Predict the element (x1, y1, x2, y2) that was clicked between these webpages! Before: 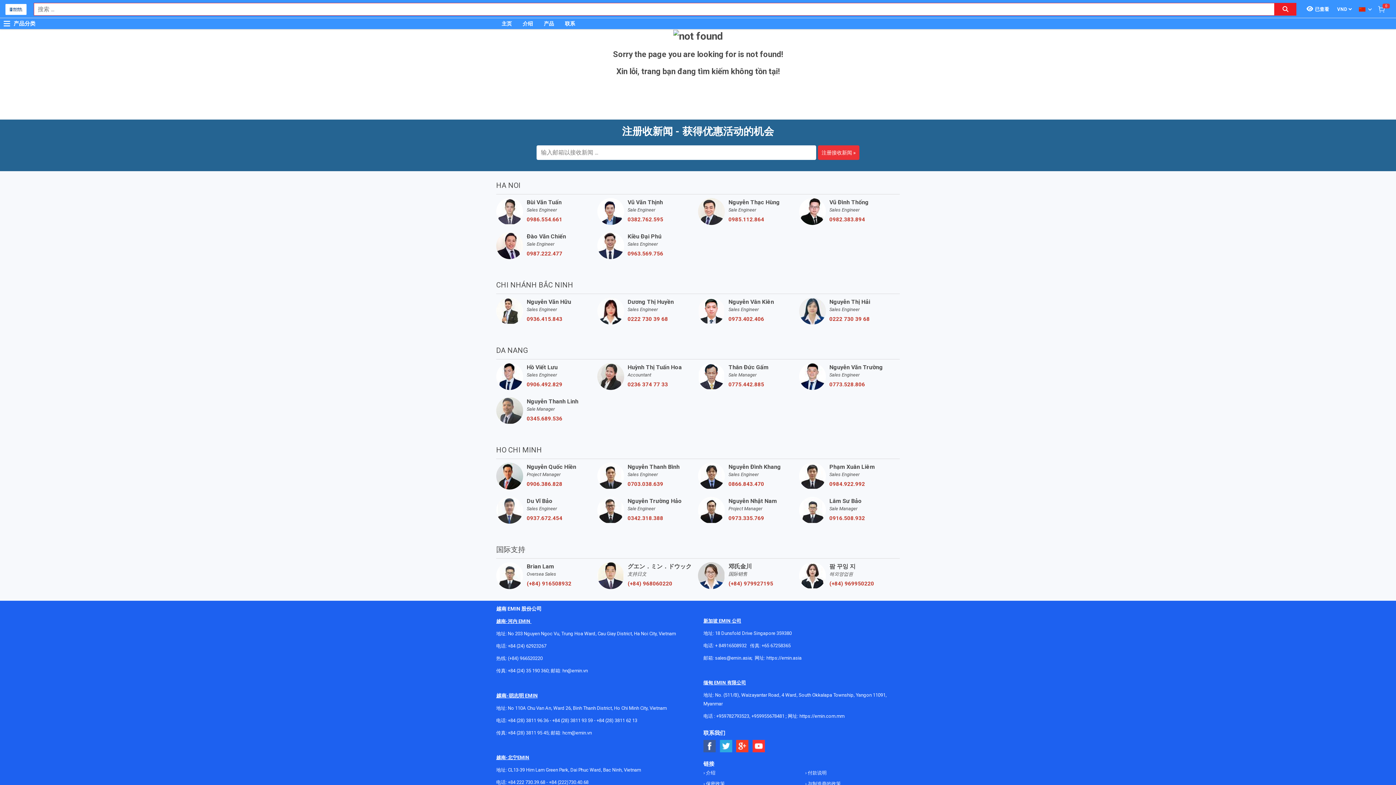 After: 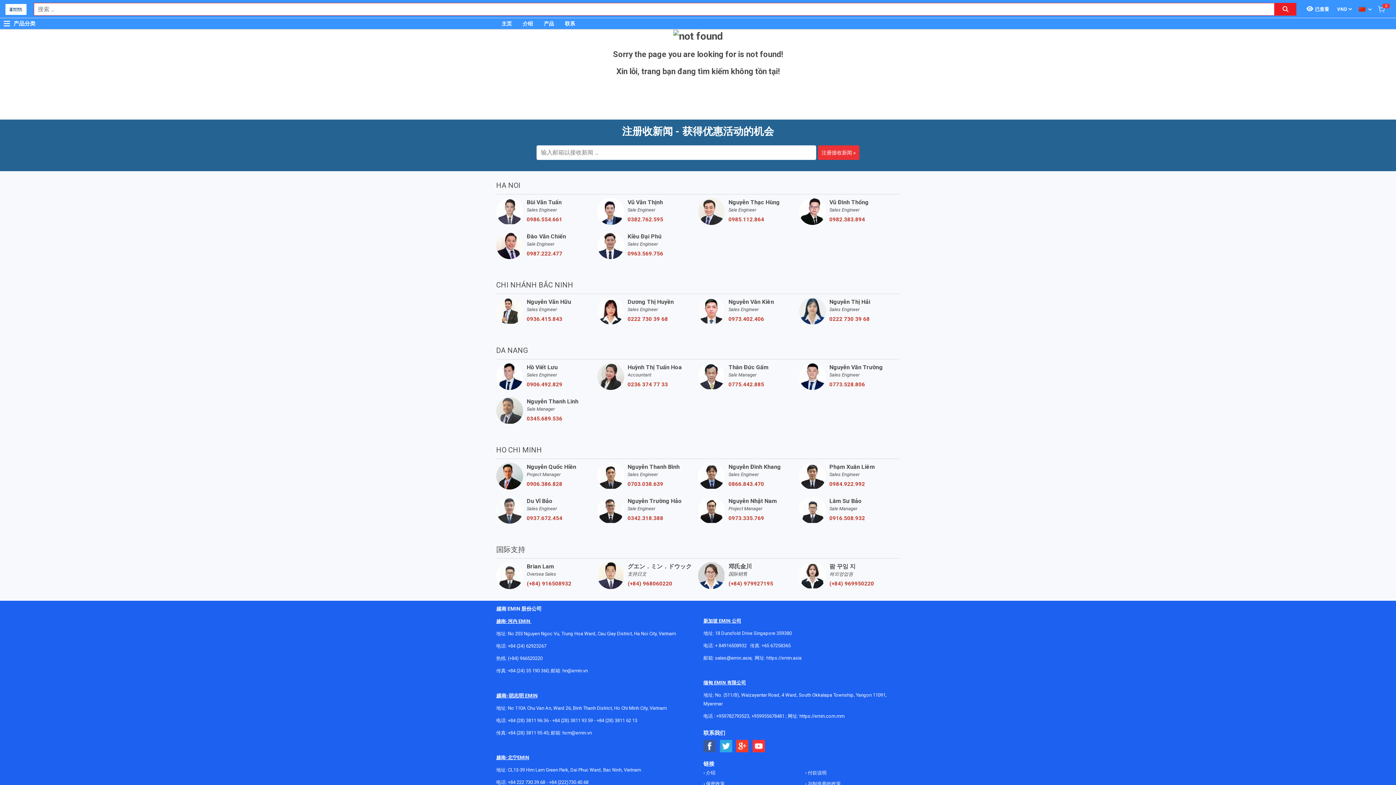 Action: label: +84 (28) 3811 96 36 bbox: (508, 718, 548, 723)